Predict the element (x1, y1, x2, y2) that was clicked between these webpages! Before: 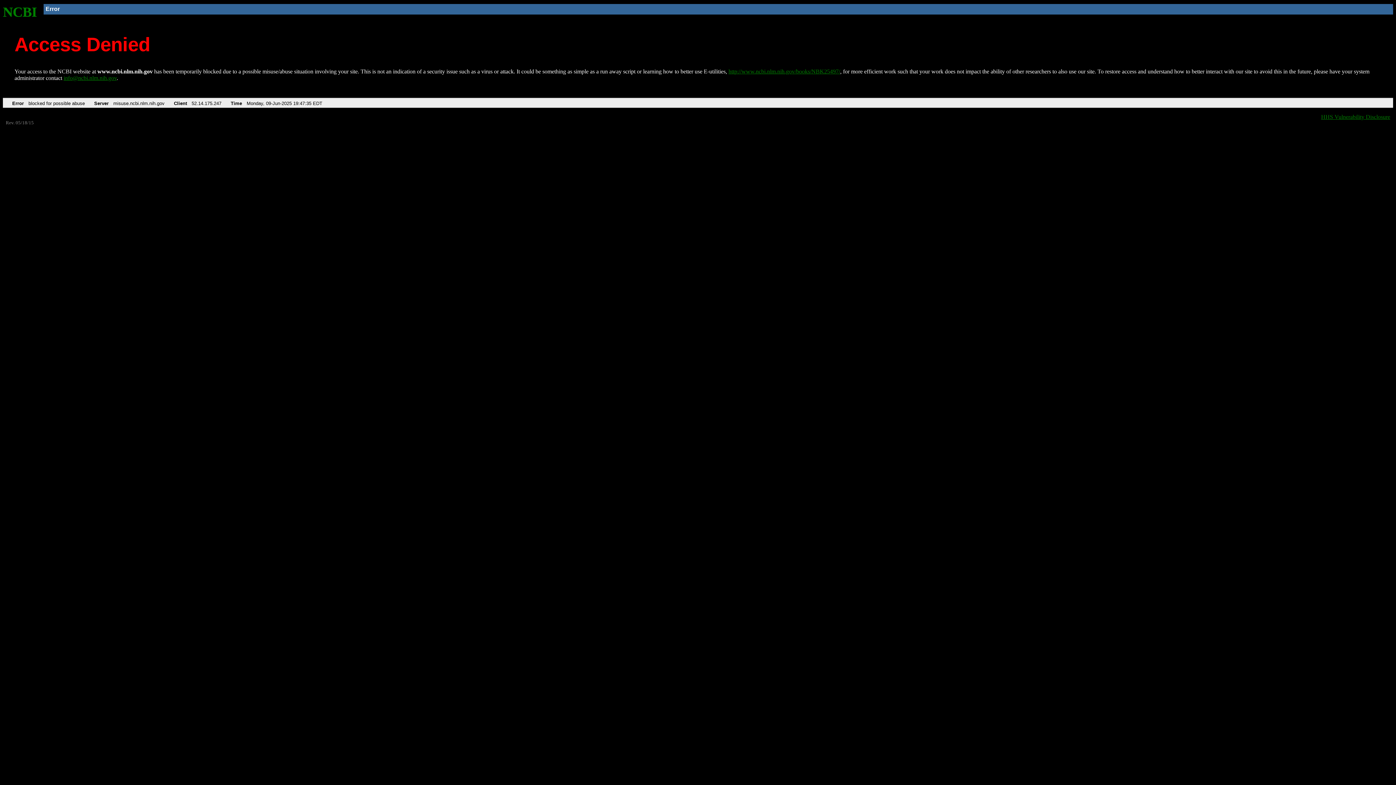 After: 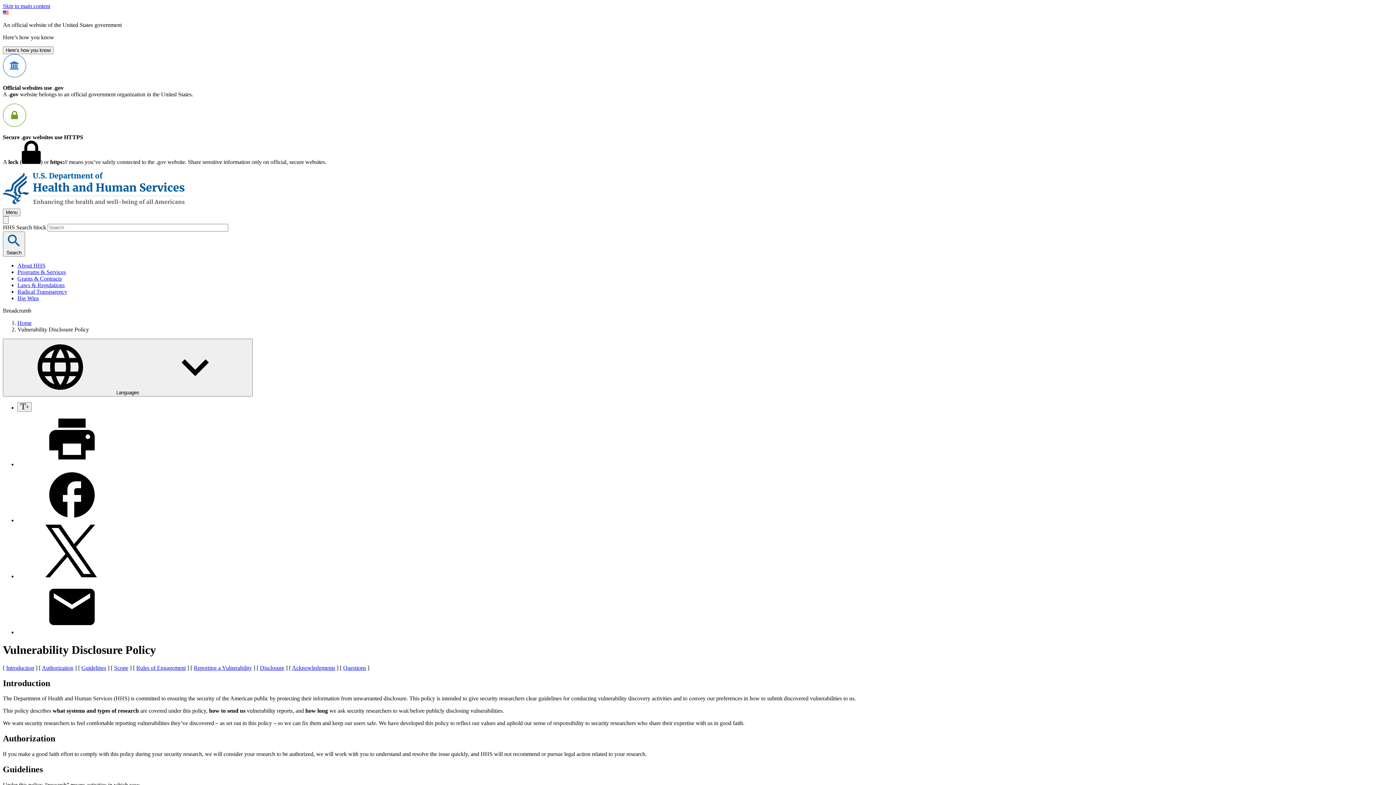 Action: bbox: (1321, 113, 1390, 119) label: HHS Vulnerability Disclosure